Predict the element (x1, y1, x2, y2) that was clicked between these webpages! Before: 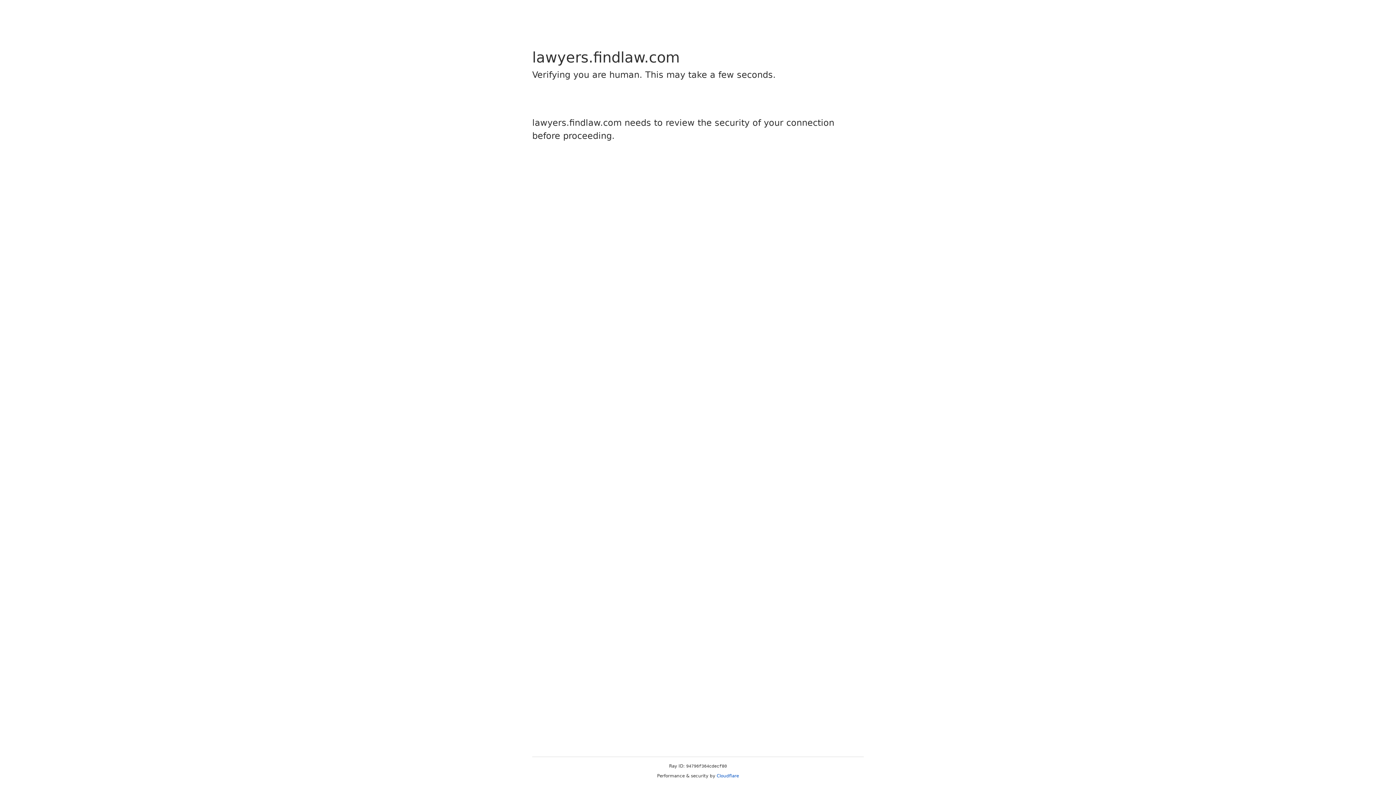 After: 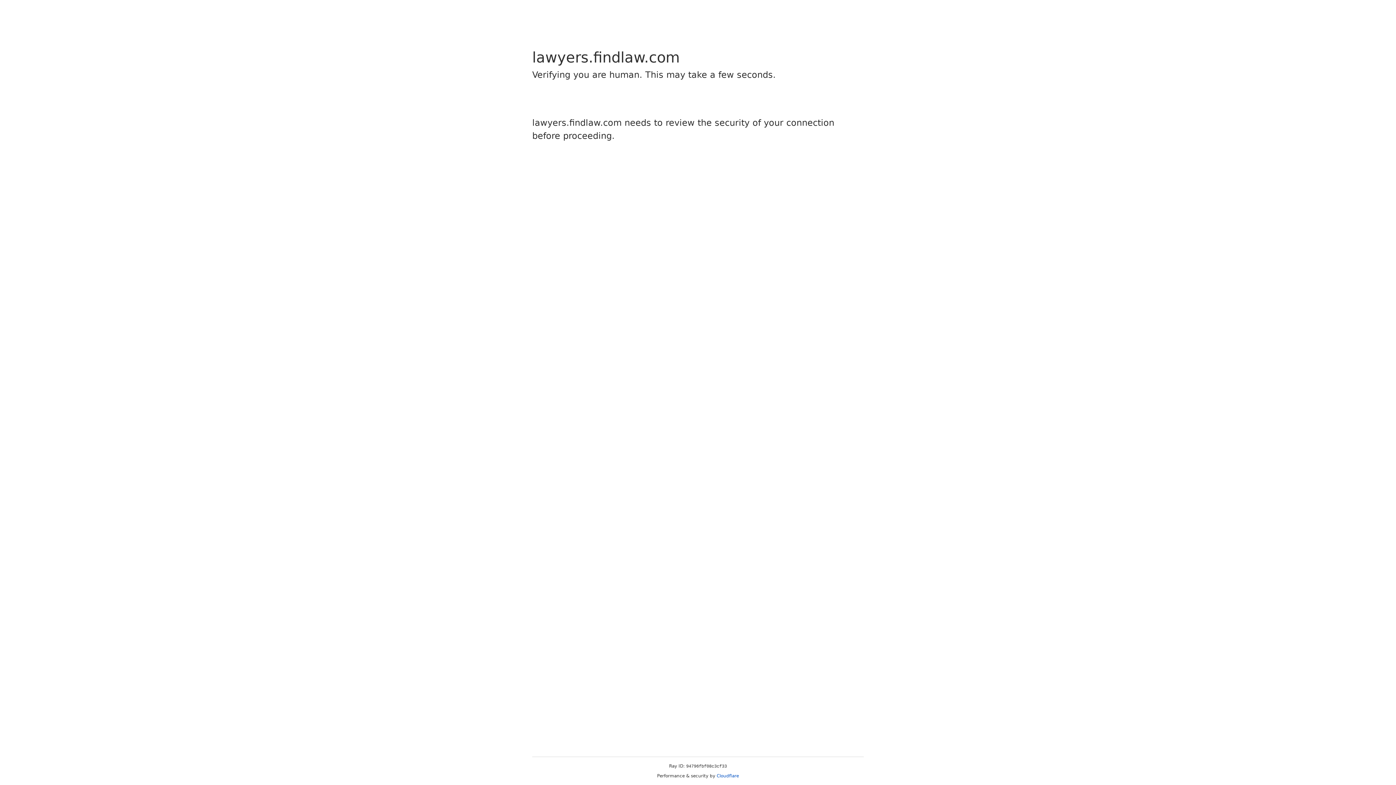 Action: label: Cloudflare bbox: (716, 773, 739, 778)